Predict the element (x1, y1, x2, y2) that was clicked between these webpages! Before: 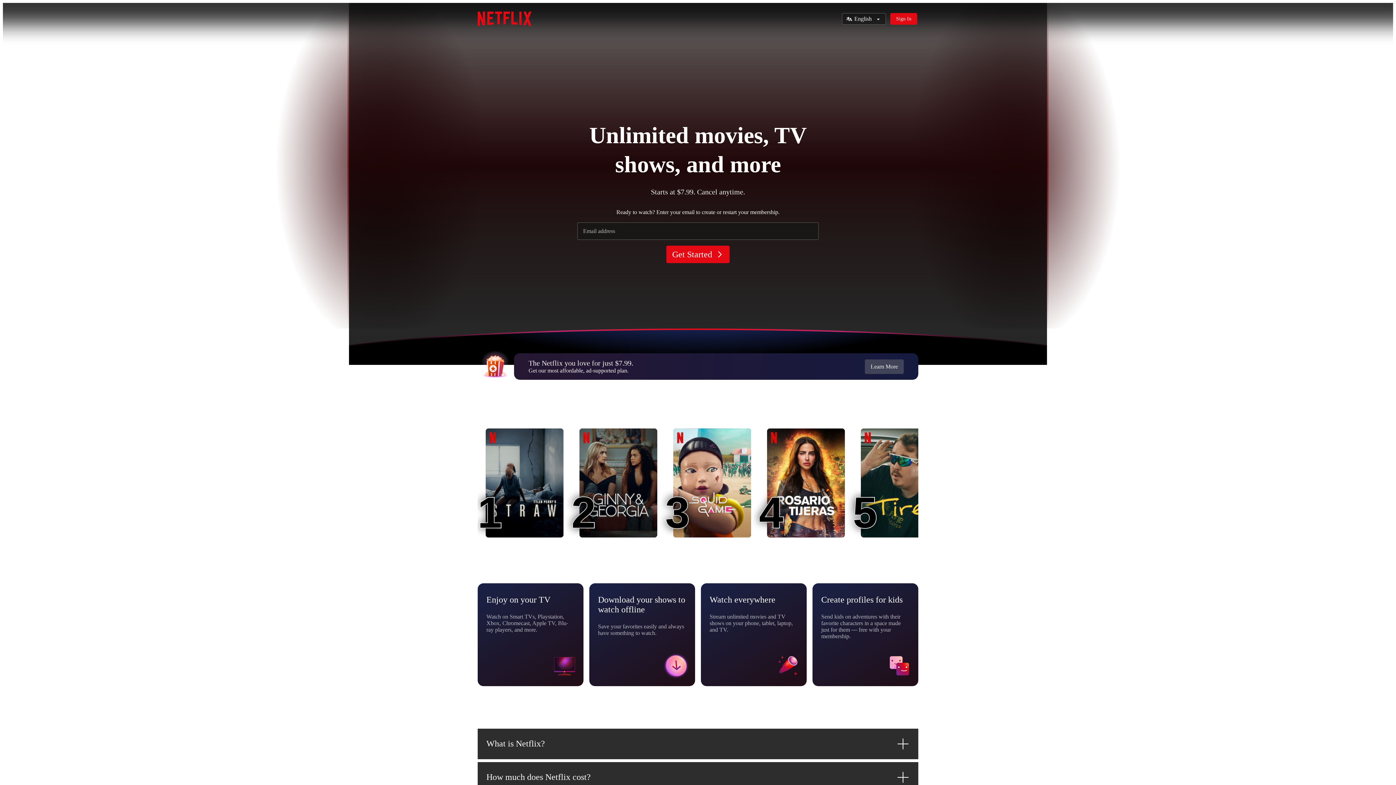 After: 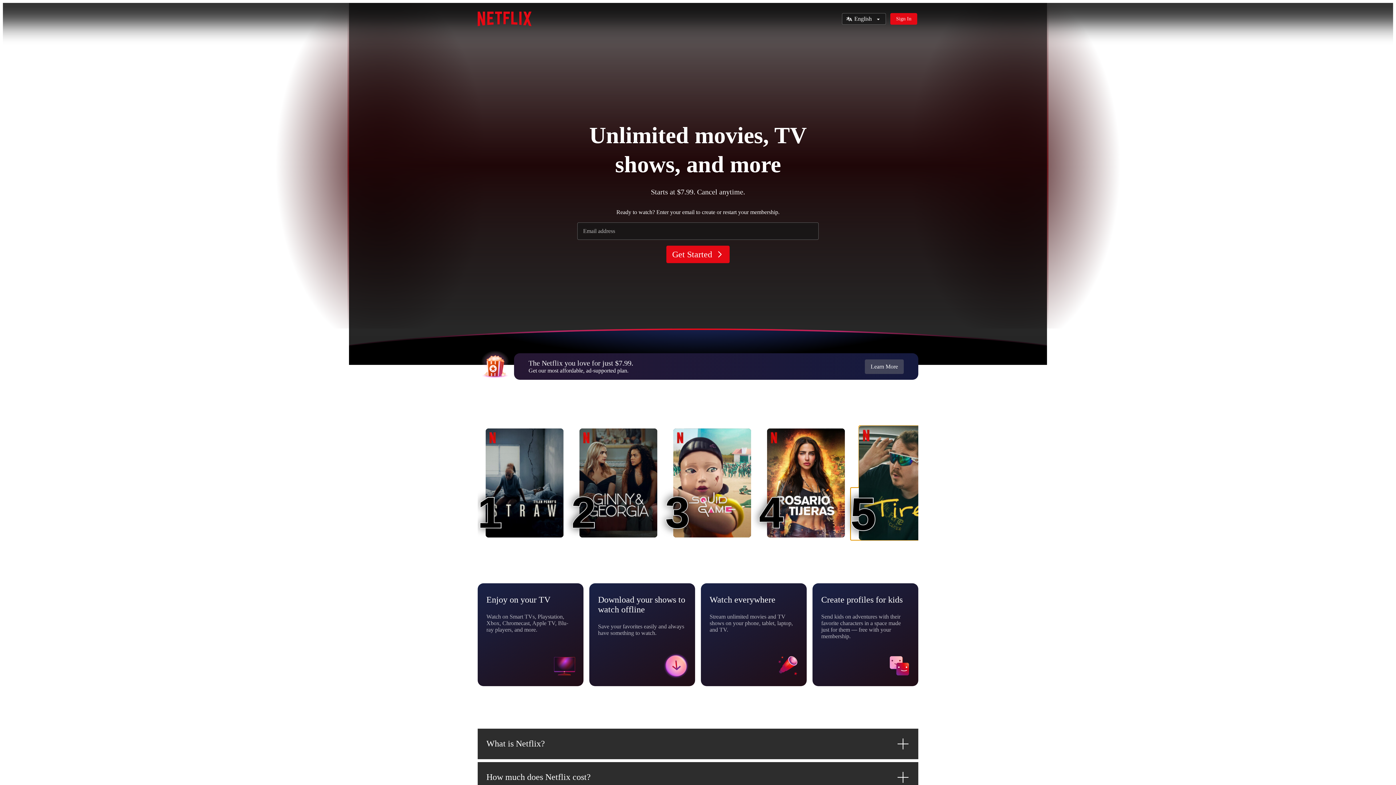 Action: label: Tires
5
5 bbox: (861, 428, 938, 537)